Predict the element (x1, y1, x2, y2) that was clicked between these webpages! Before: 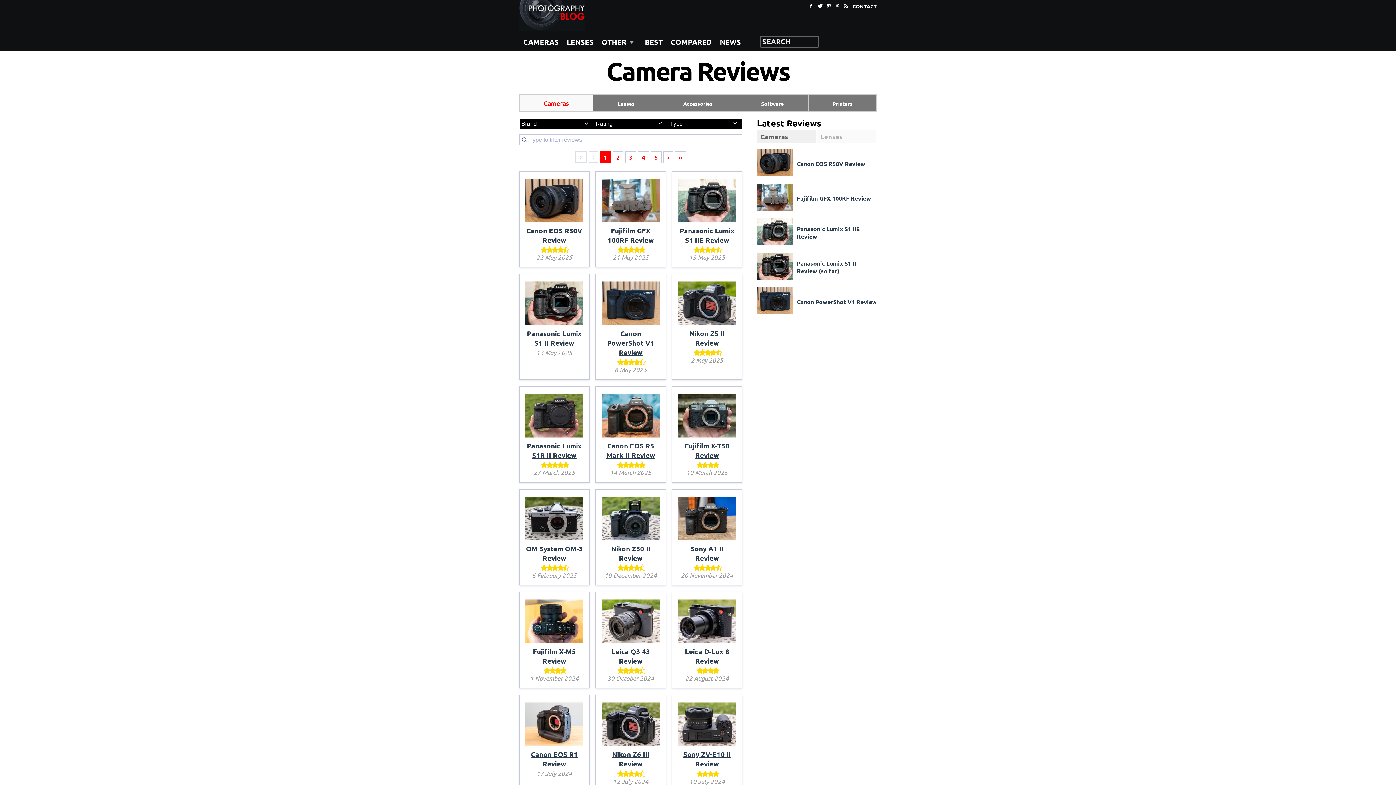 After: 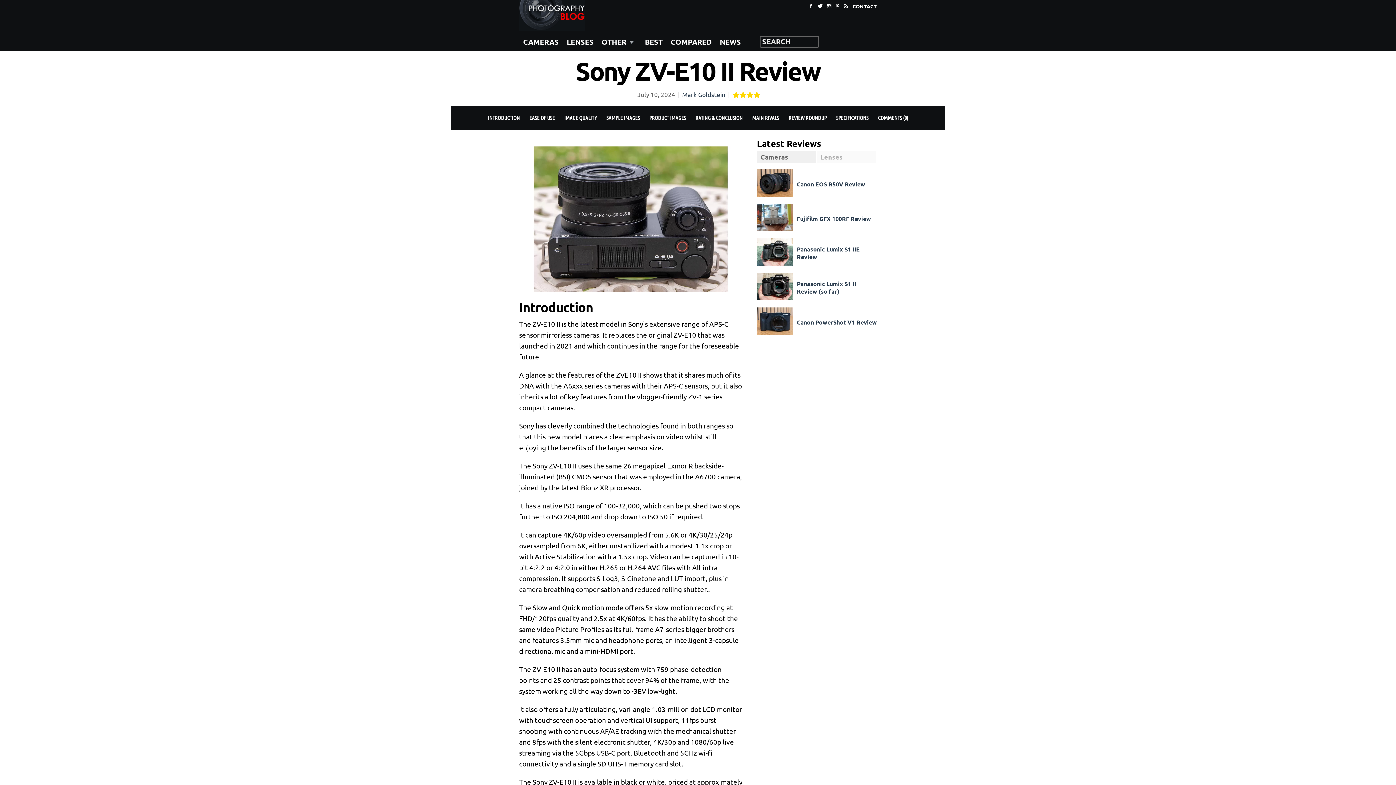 Action: bbox: (678, 740, 736, 749)